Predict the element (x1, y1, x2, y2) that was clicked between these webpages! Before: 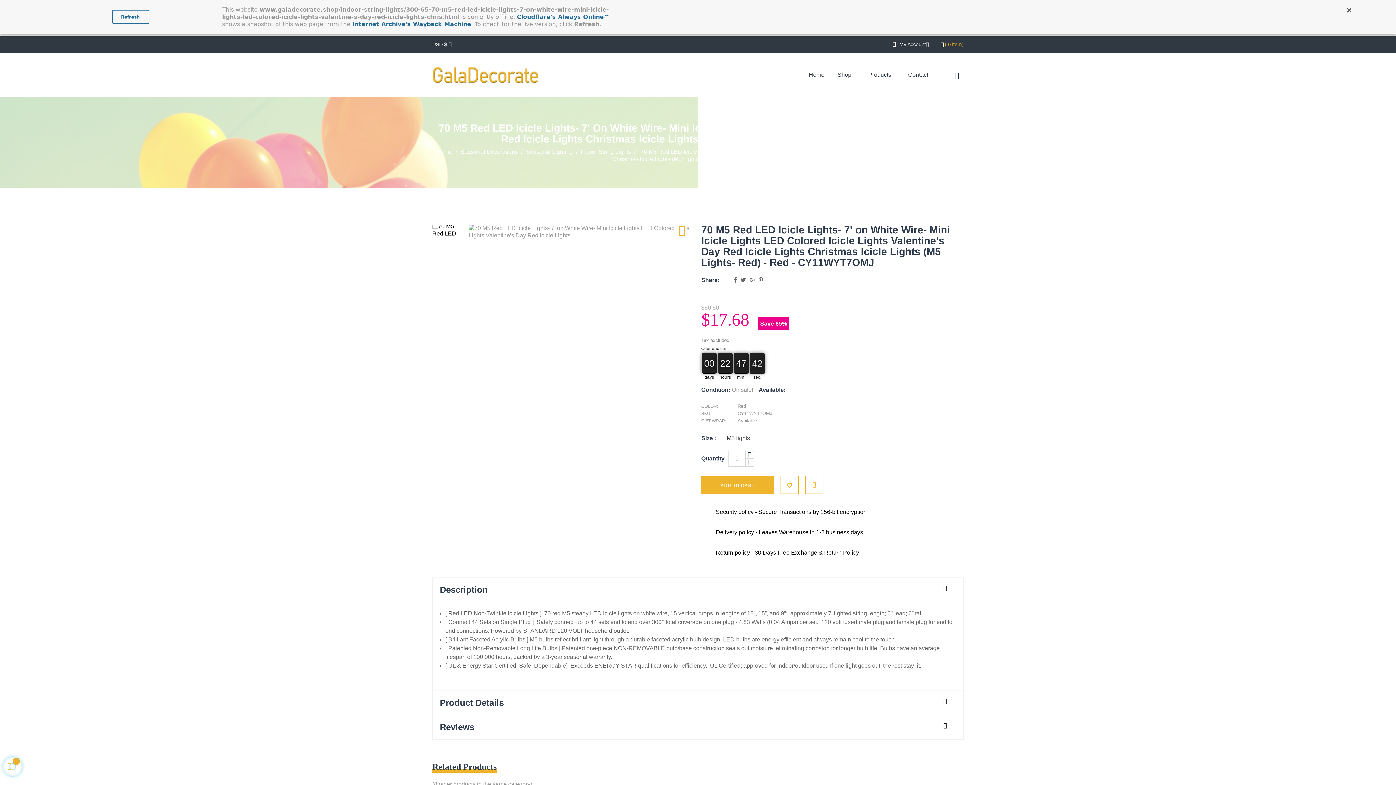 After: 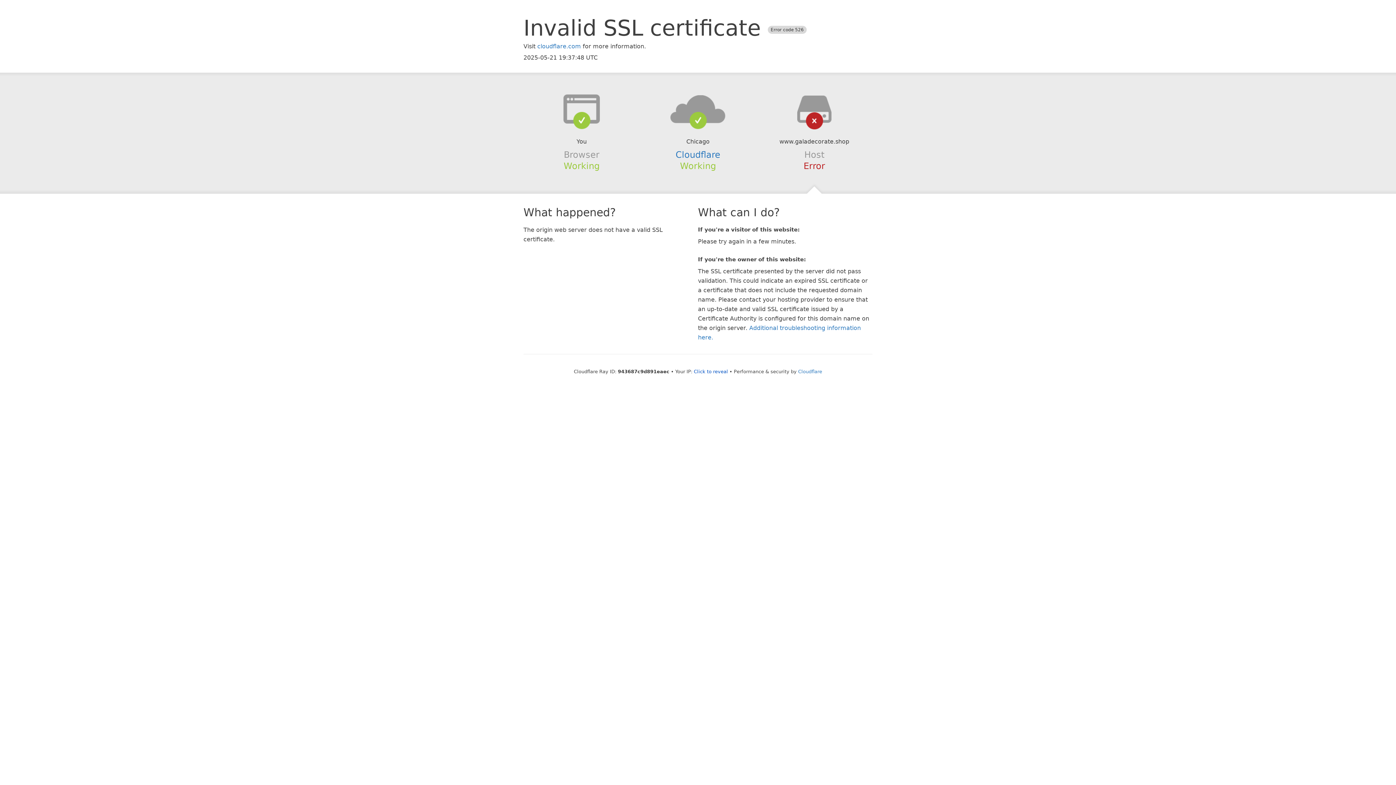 Action: label: Indoor String Lights  bbox: (580, 148, 632, 154)